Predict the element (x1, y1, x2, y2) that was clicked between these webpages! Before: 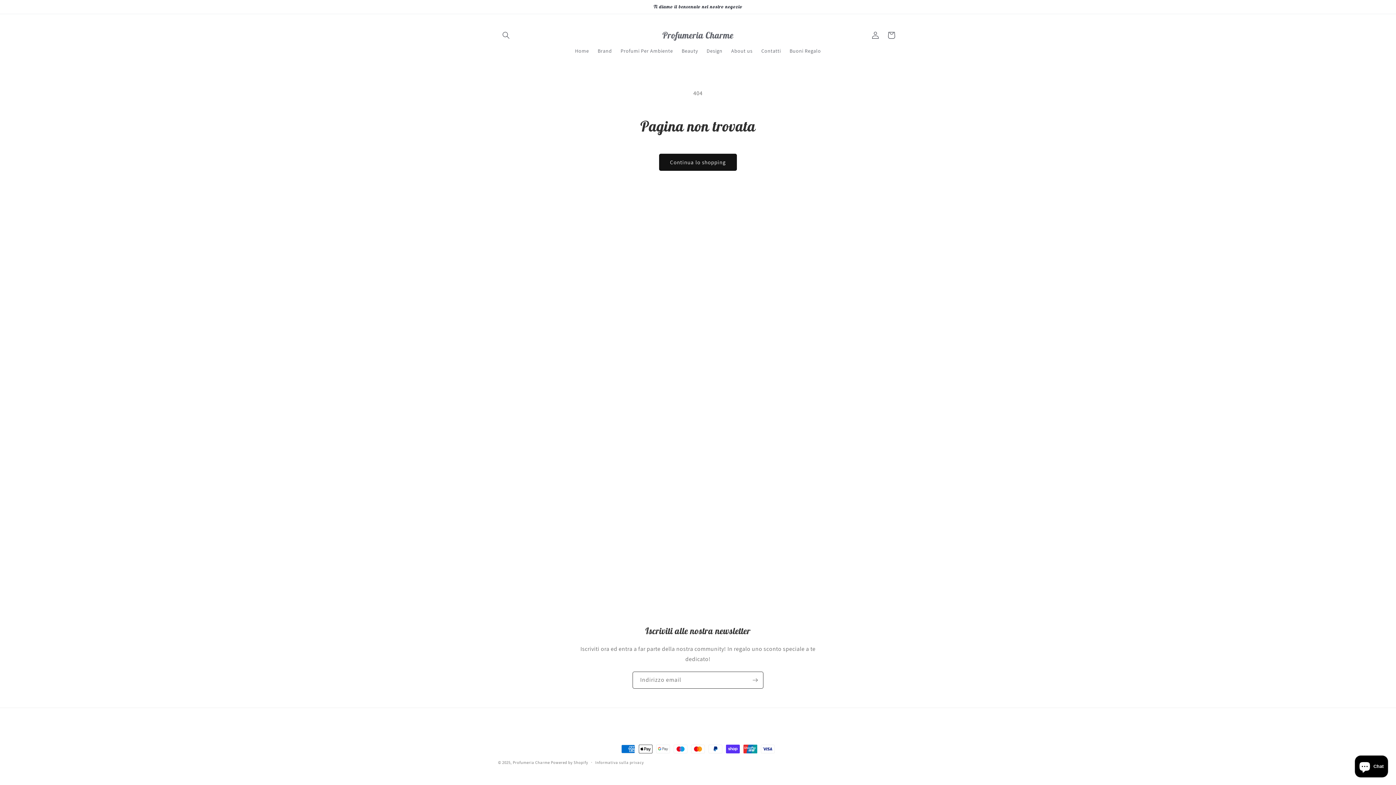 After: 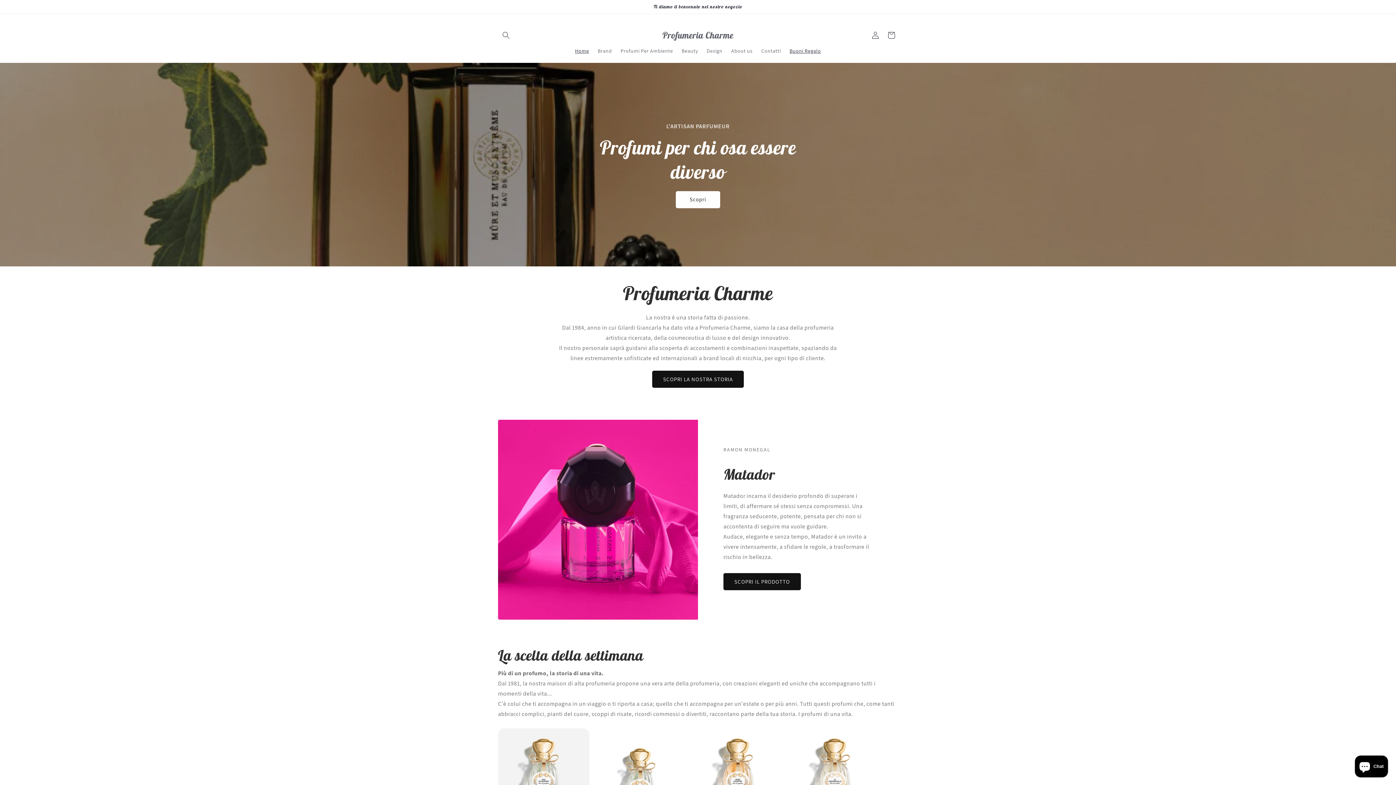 Action: bbox: (512, 760, 550, 765) label: Profumeria Charme